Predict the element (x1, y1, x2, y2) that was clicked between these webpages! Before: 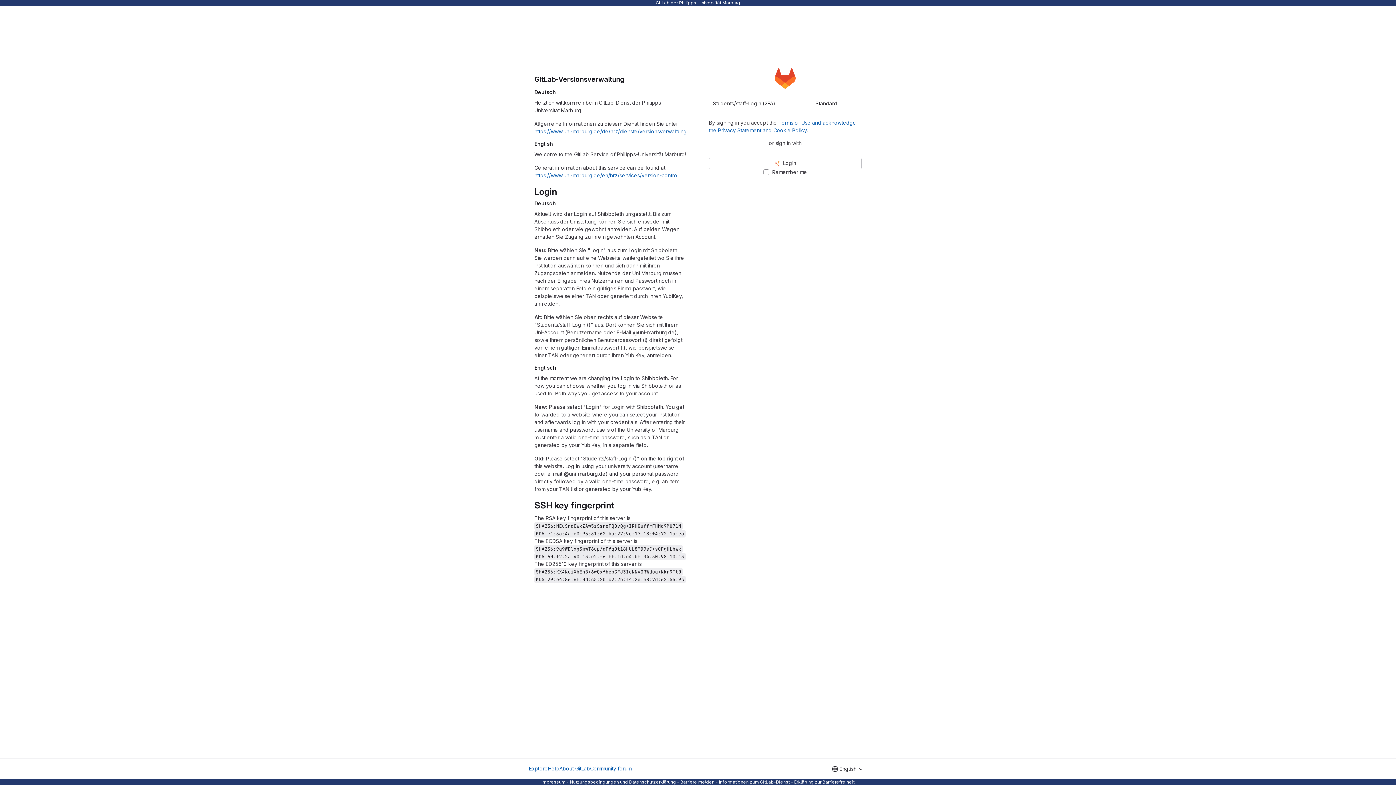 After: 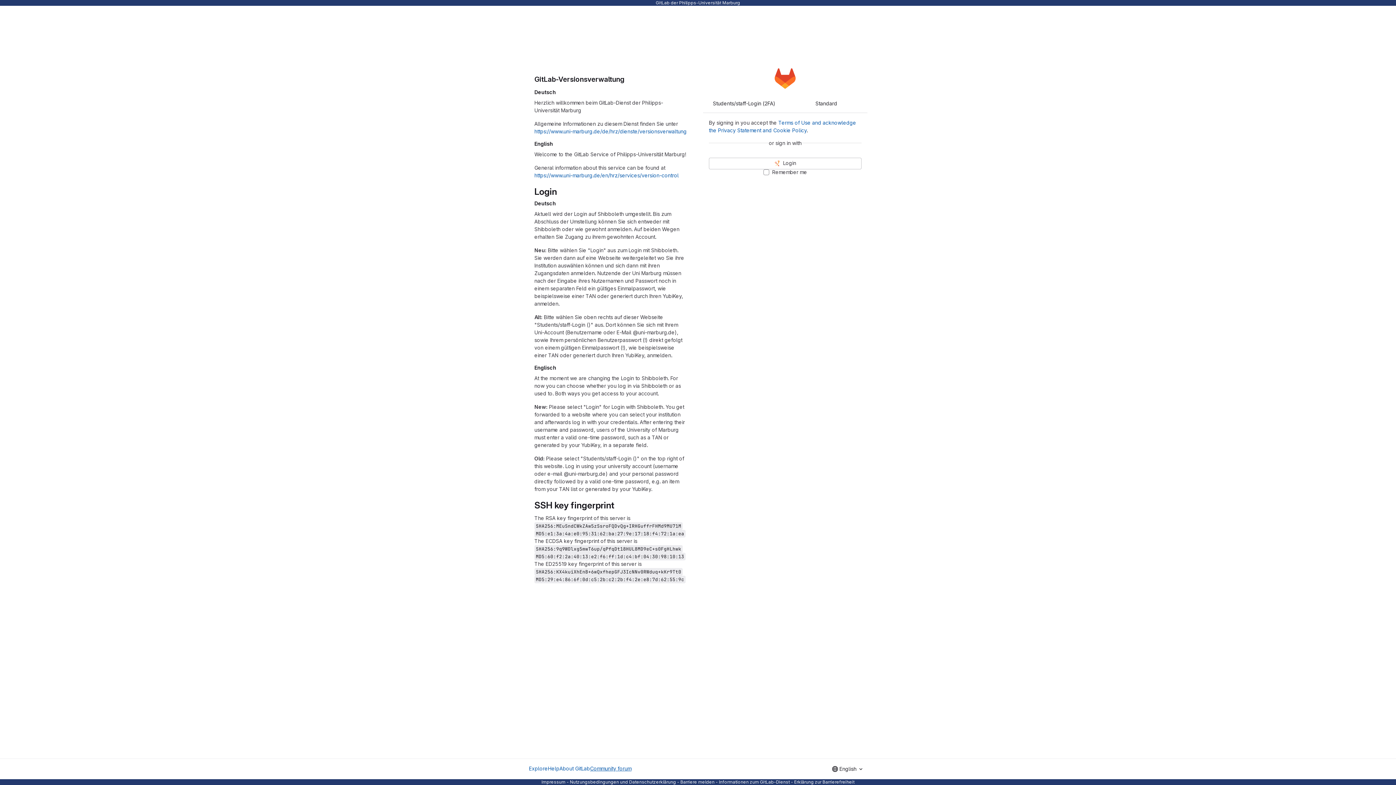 Action: label: Community forum bbox: (590, 765, 631, 772)